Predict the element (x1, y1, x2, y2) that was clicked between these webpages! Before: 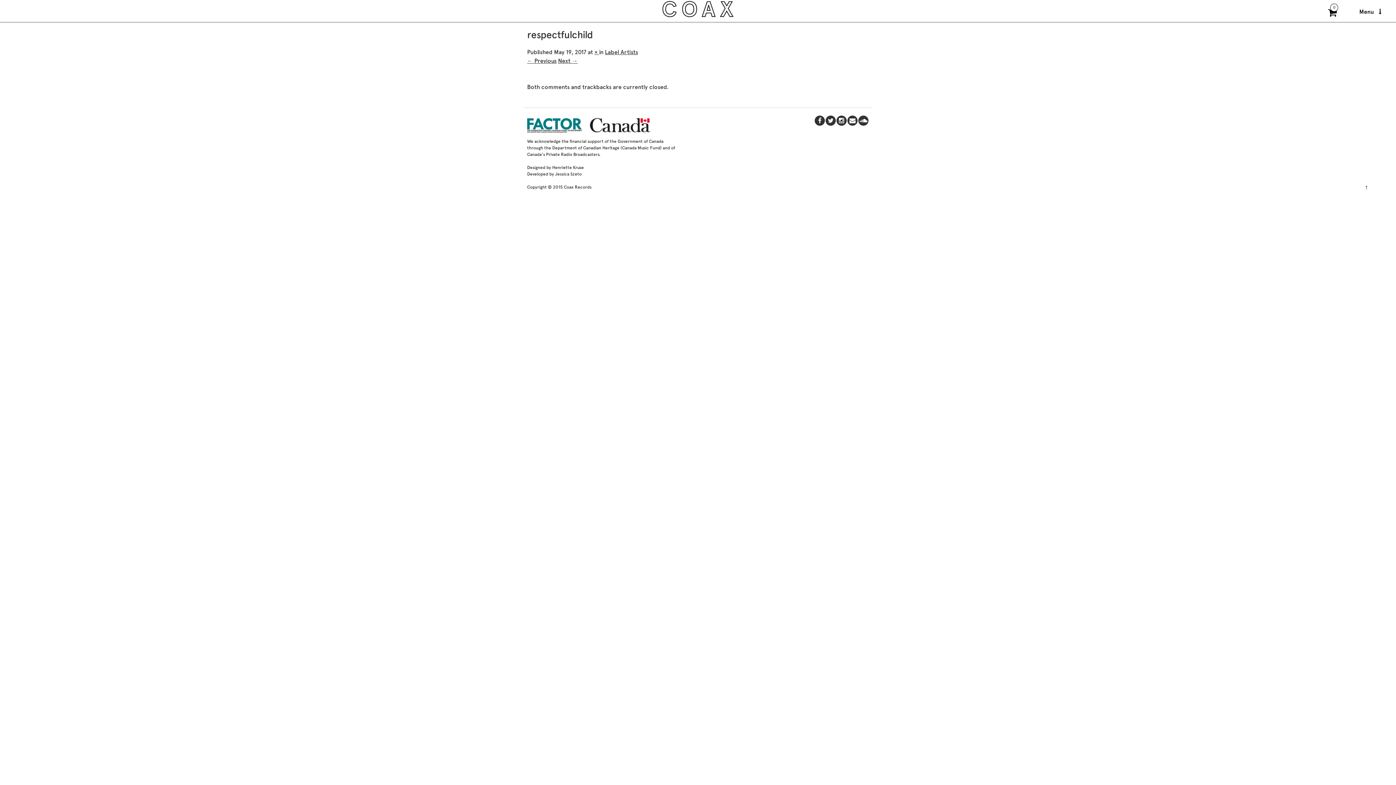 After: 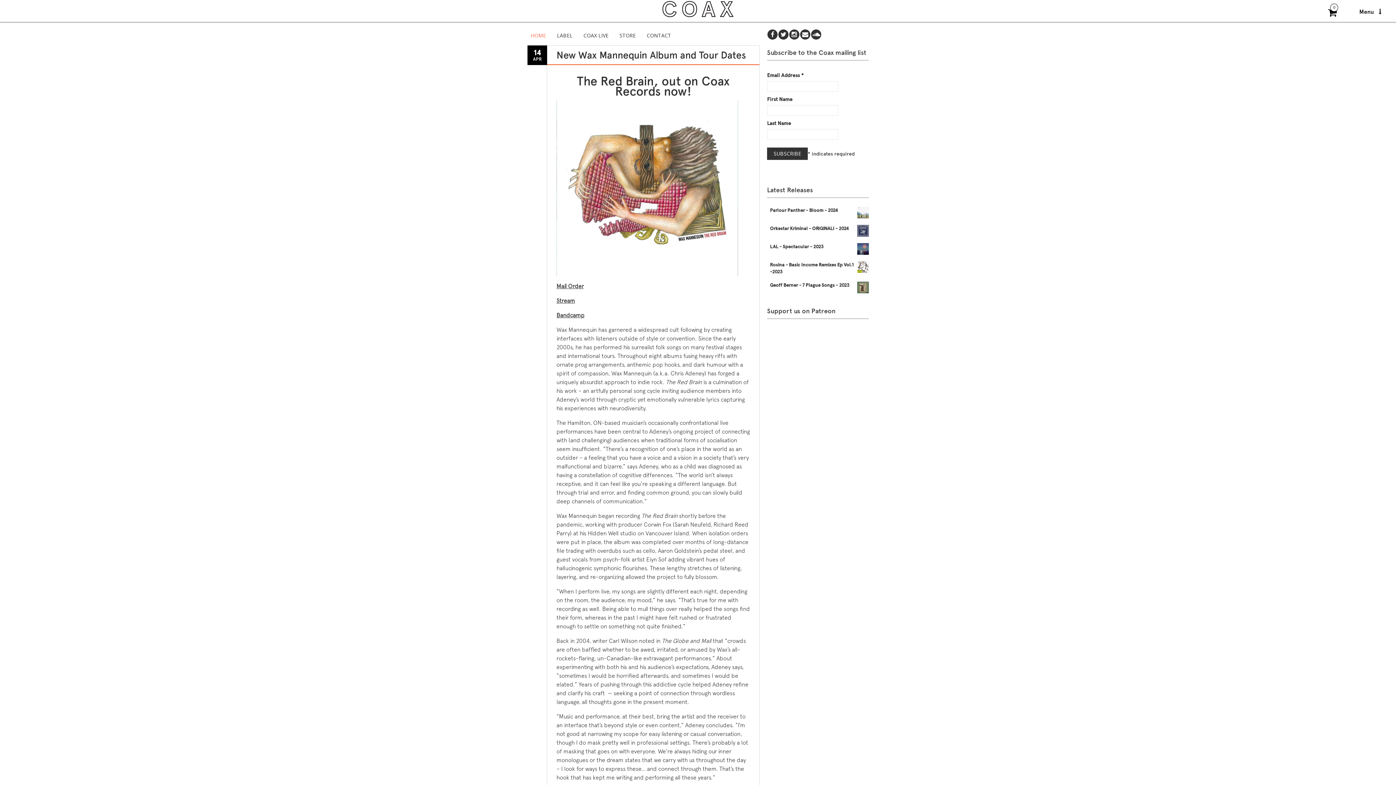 Action: bbox: (661, 12, 734, 19)